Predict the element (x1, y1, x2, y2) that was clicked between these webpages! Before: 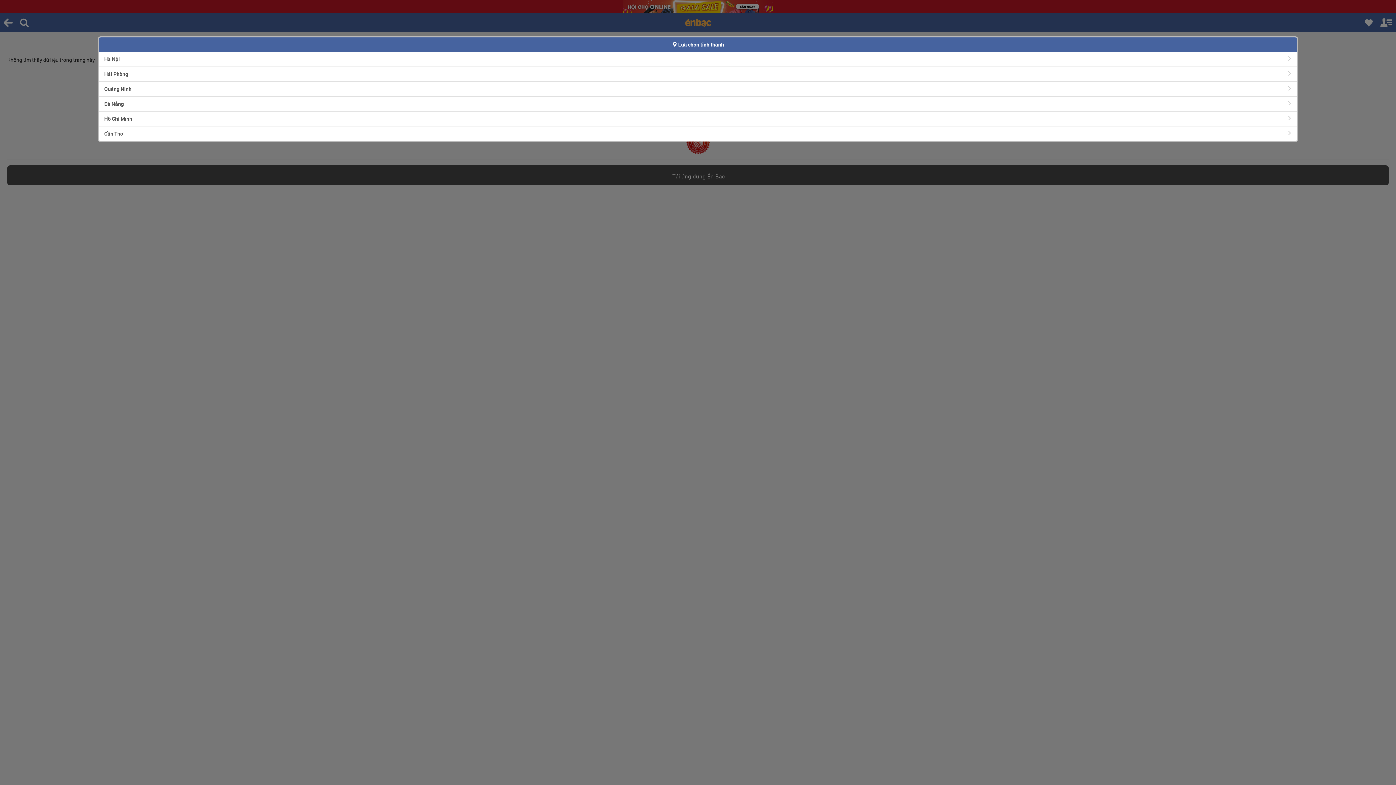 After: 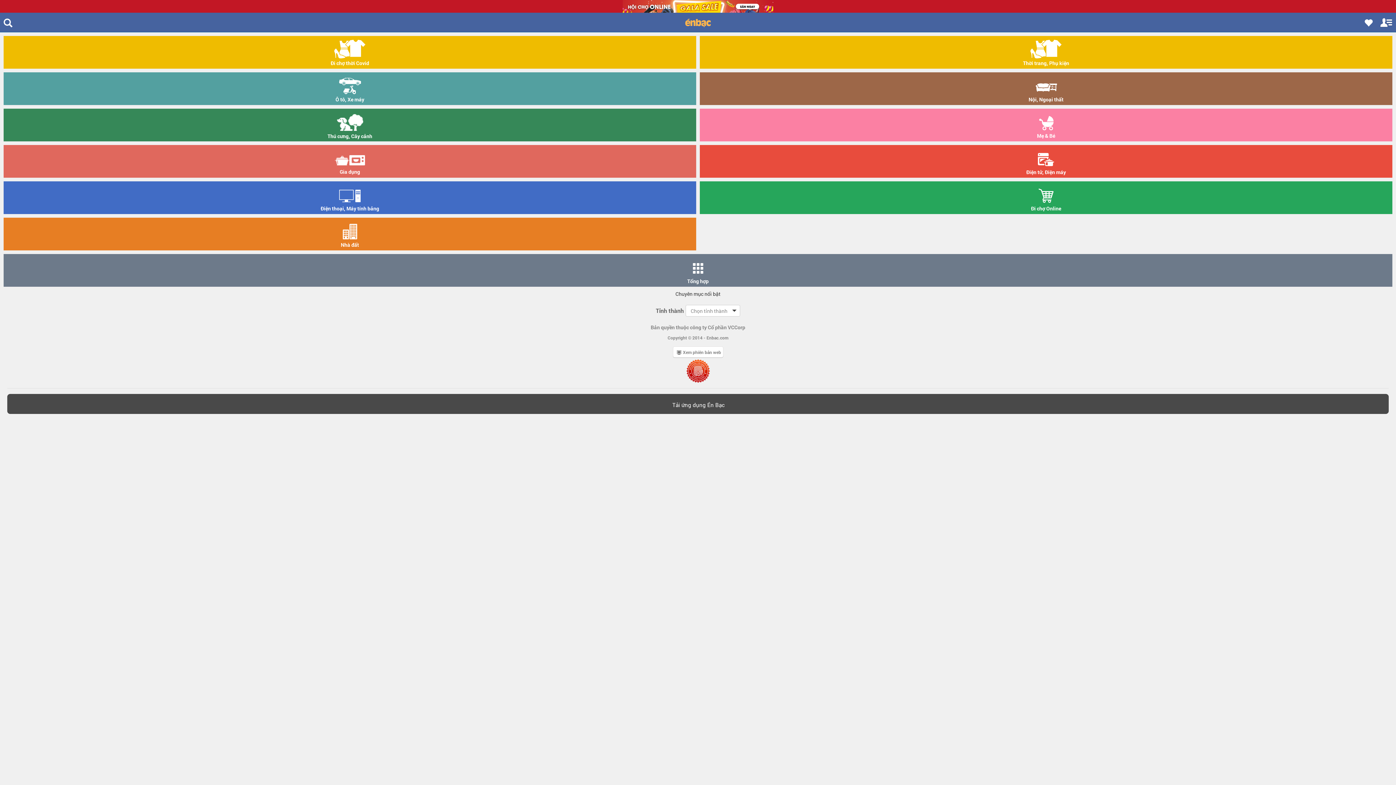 Action: bbox: (98, 126, 1297, 141) label: Cần Thơ